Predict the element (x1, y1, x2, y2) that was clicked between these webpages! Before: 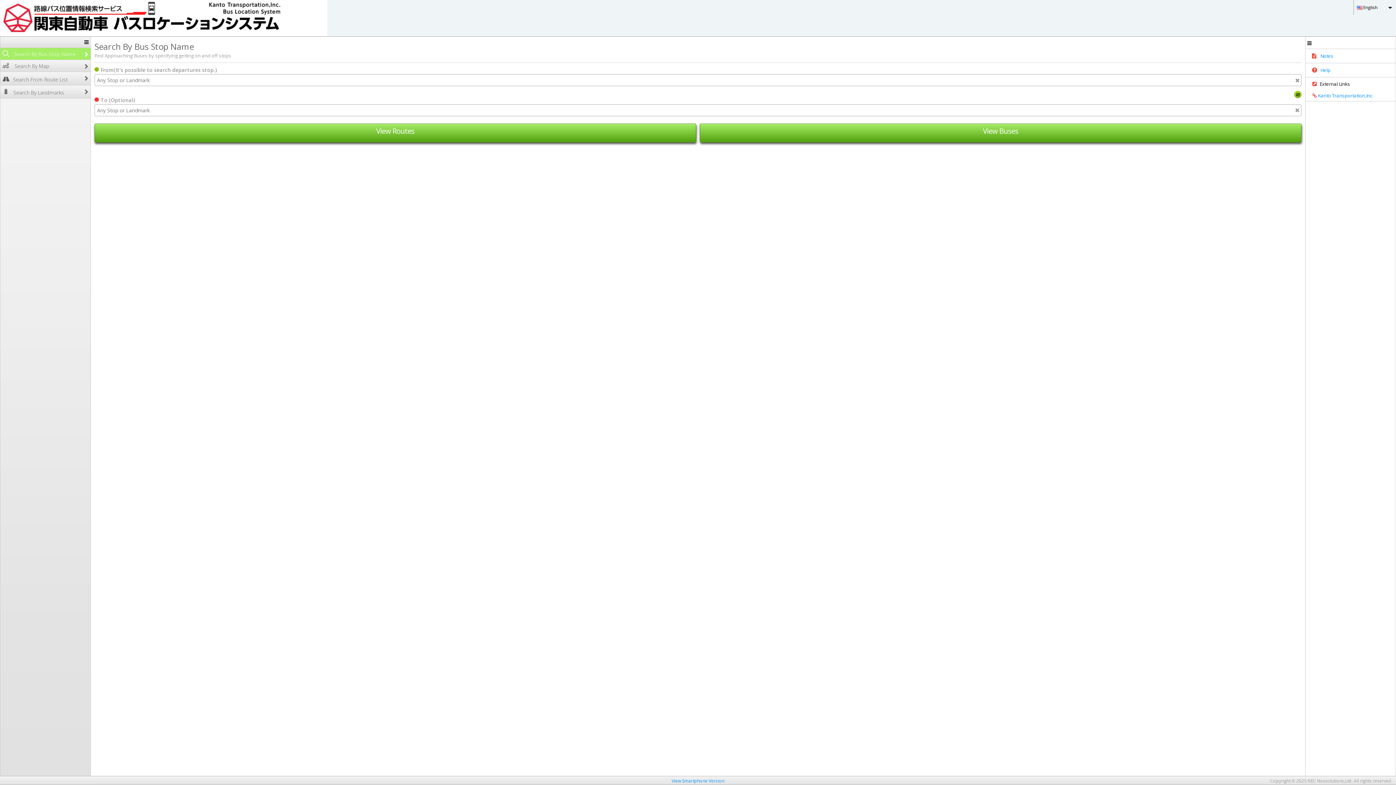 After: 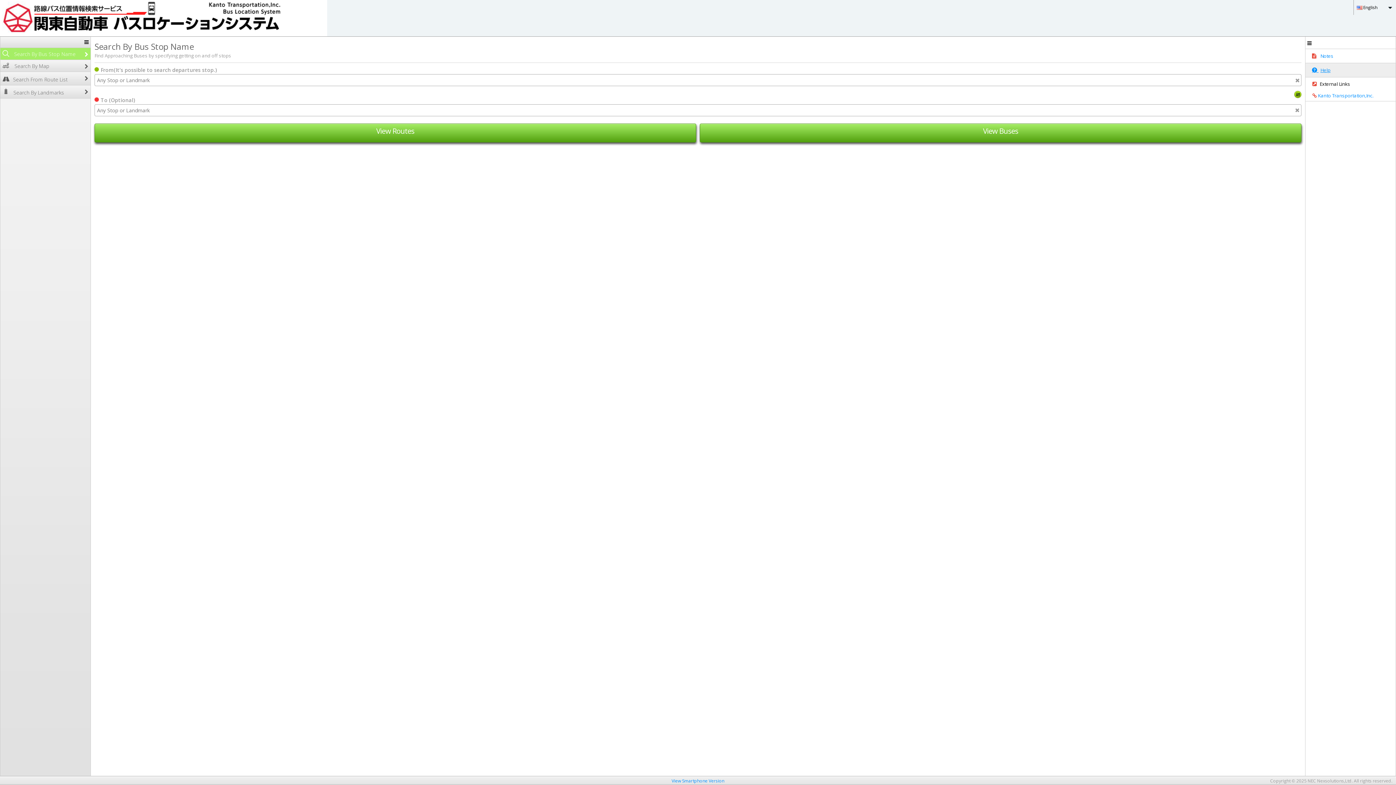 Action: bbox: (1305, 63, 1396, 77) label:  Help